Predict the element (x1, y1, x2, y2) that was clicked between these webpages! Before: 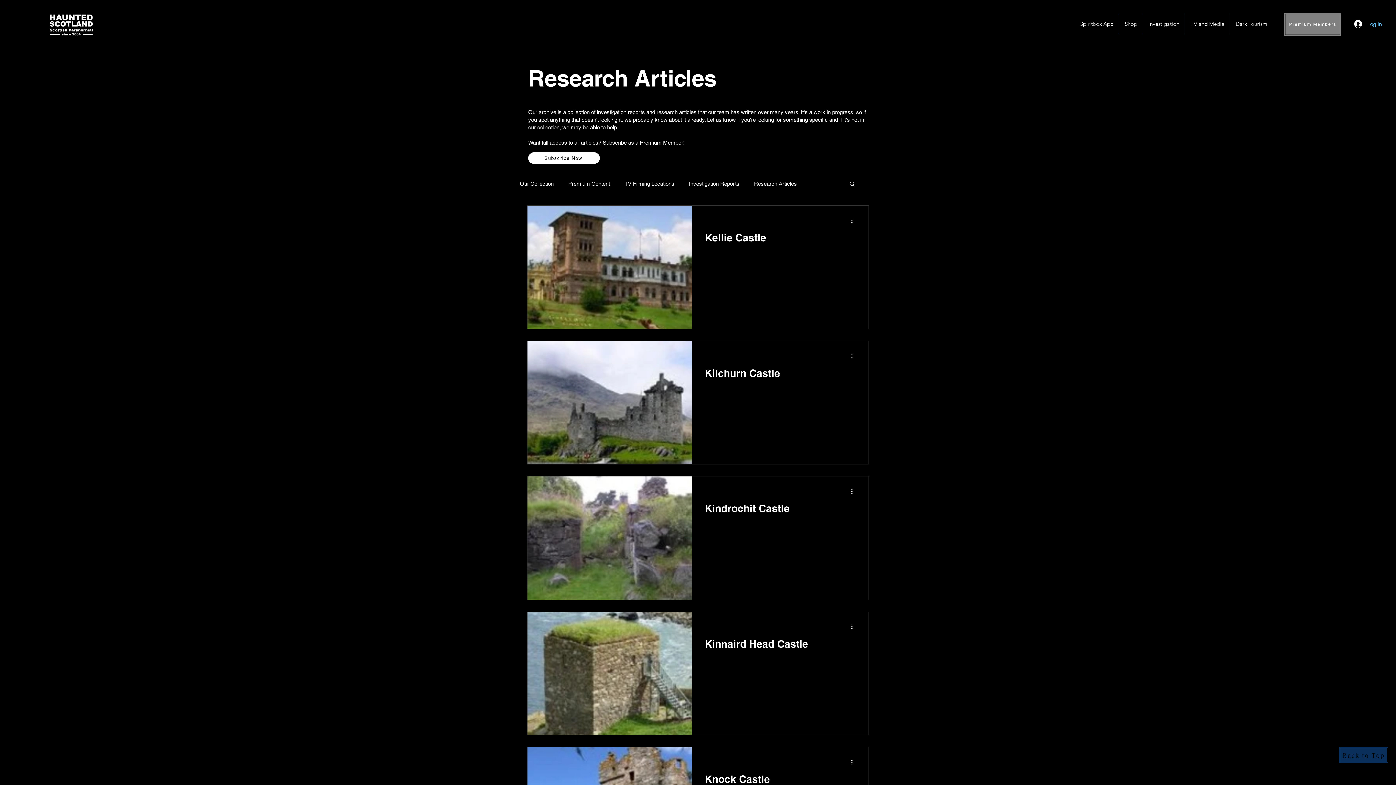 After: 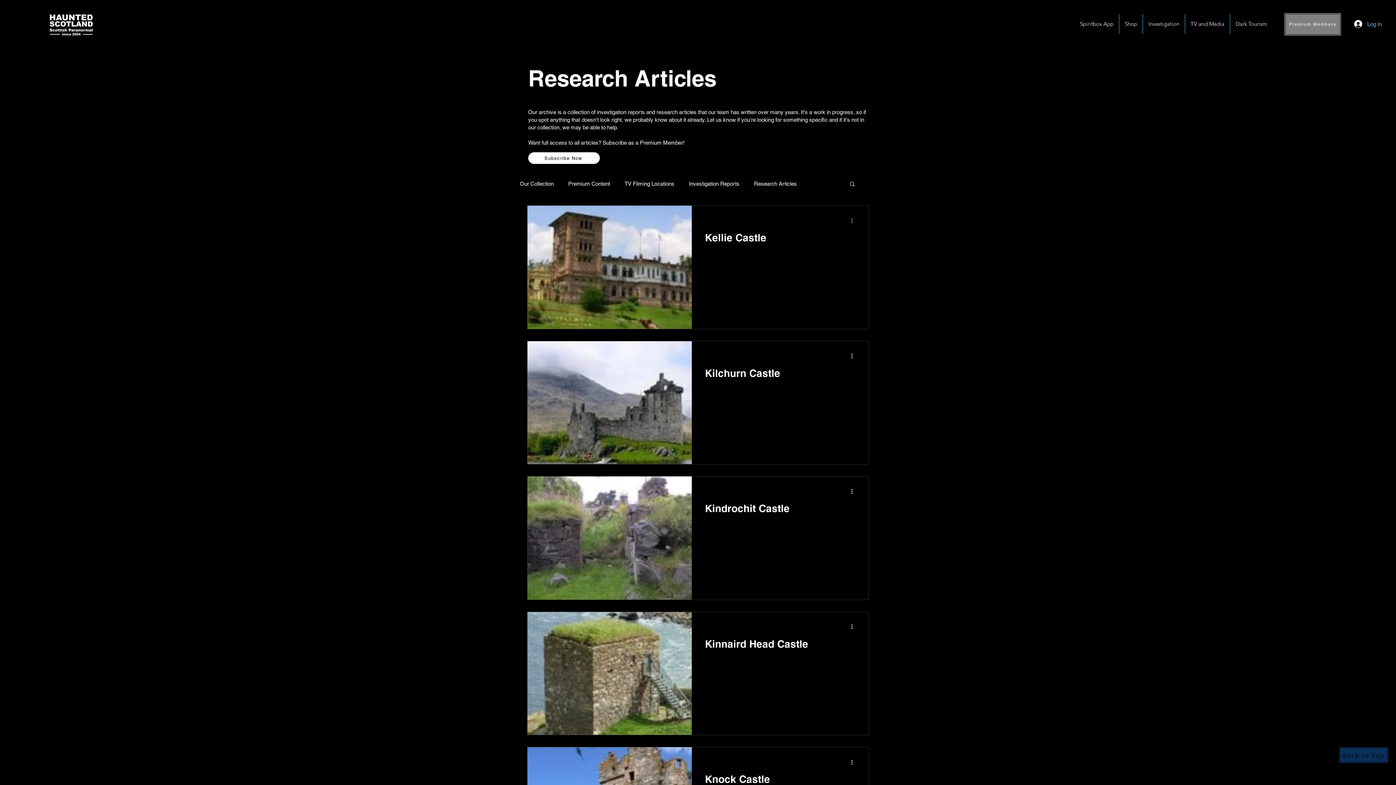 Action: label: More actions bbox: (850, 216, 858, 225)